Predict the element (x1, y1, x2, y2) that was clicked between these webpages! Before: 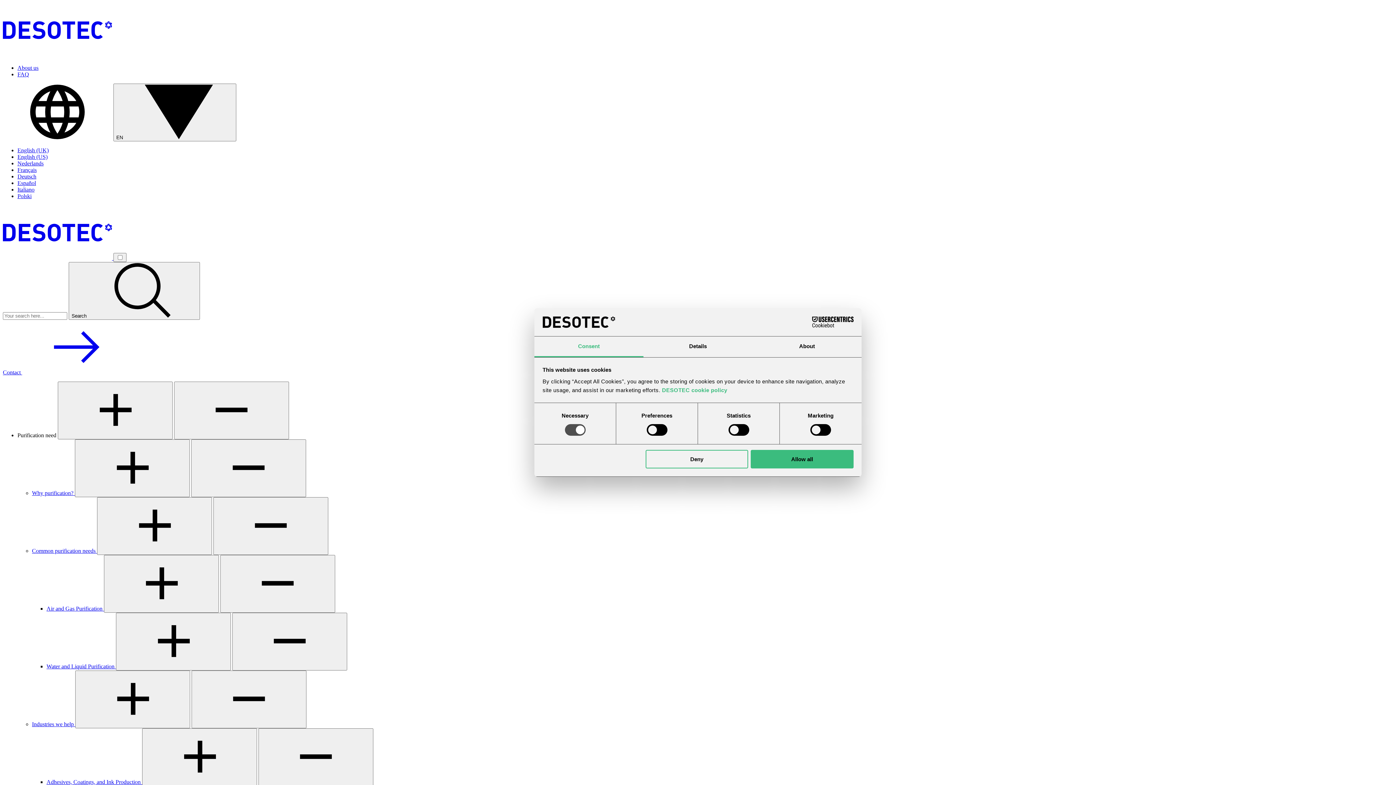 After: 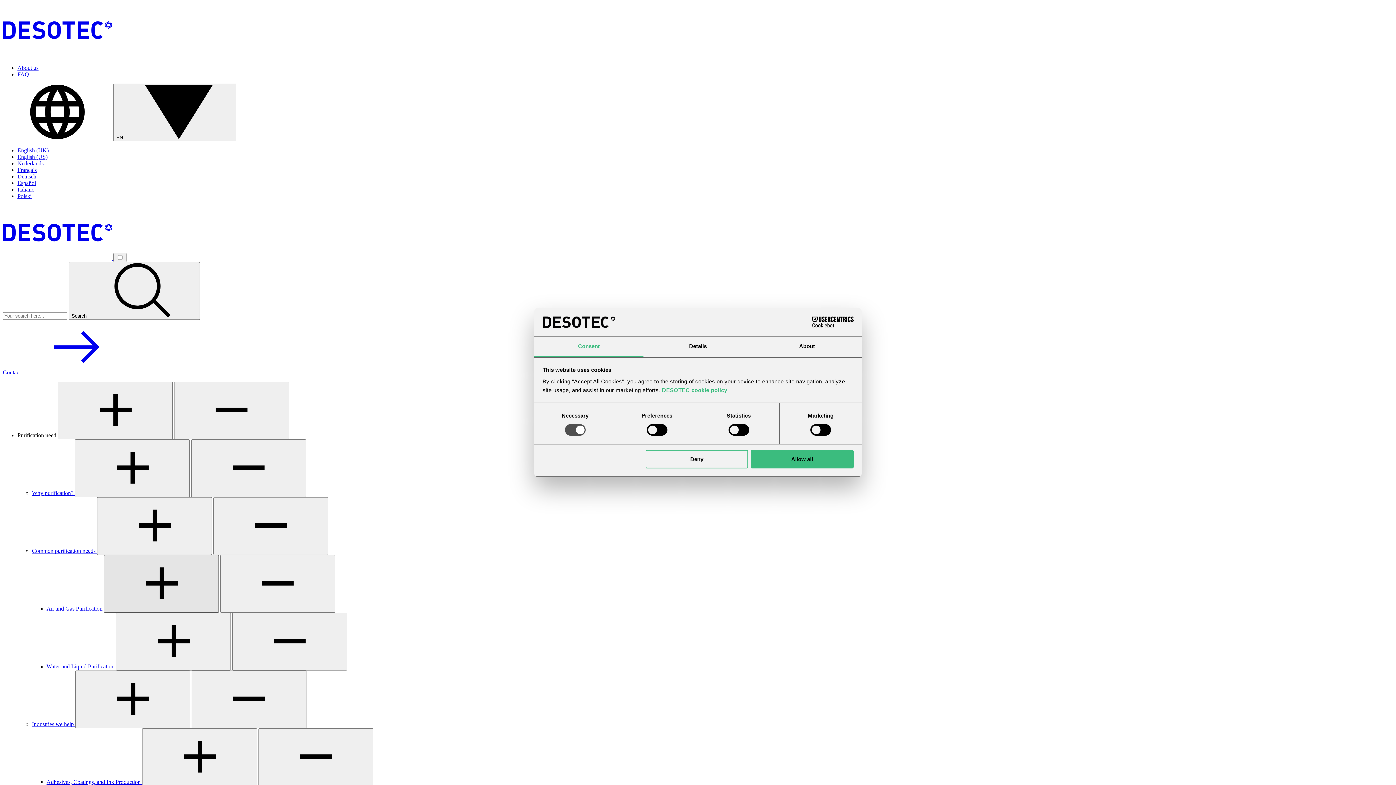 Action: bbox: (104, 555, 218, 613)